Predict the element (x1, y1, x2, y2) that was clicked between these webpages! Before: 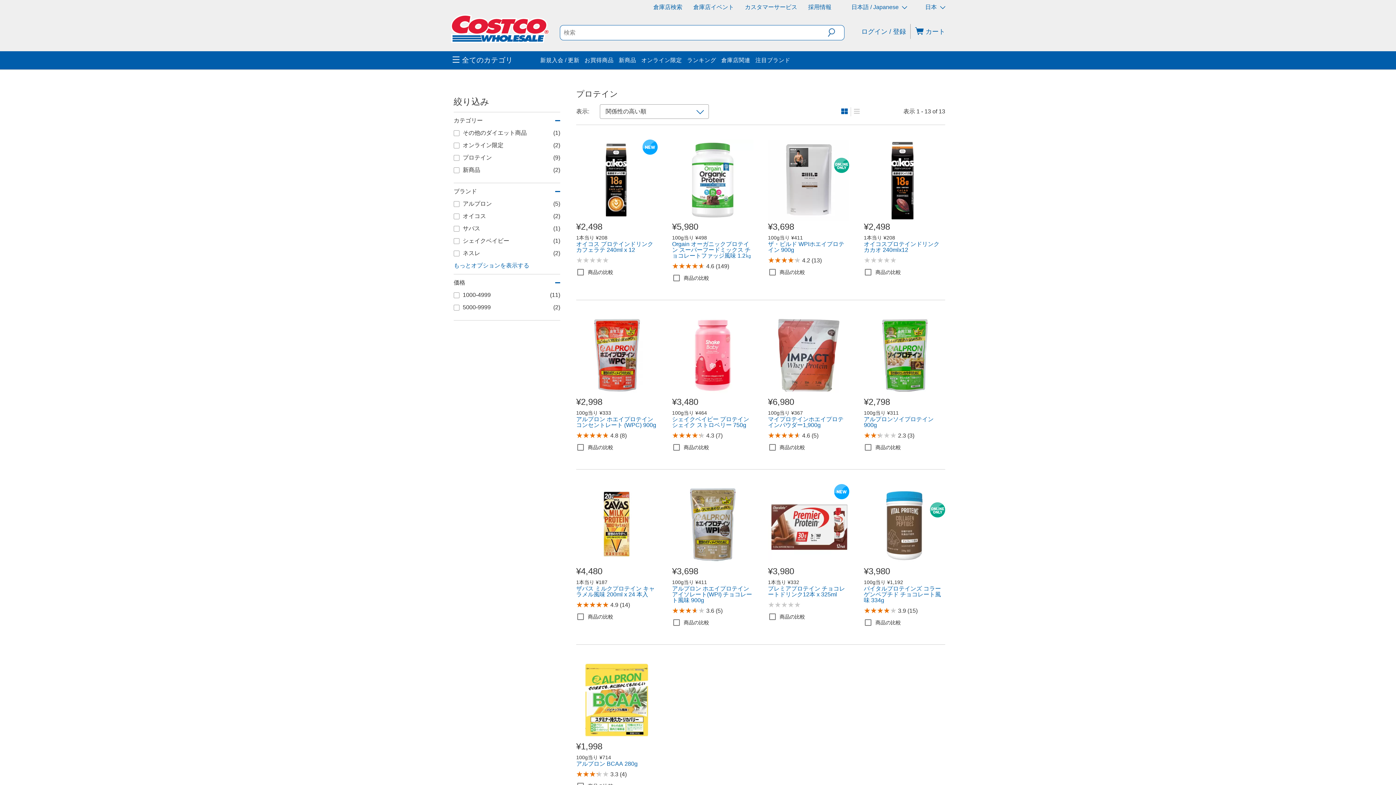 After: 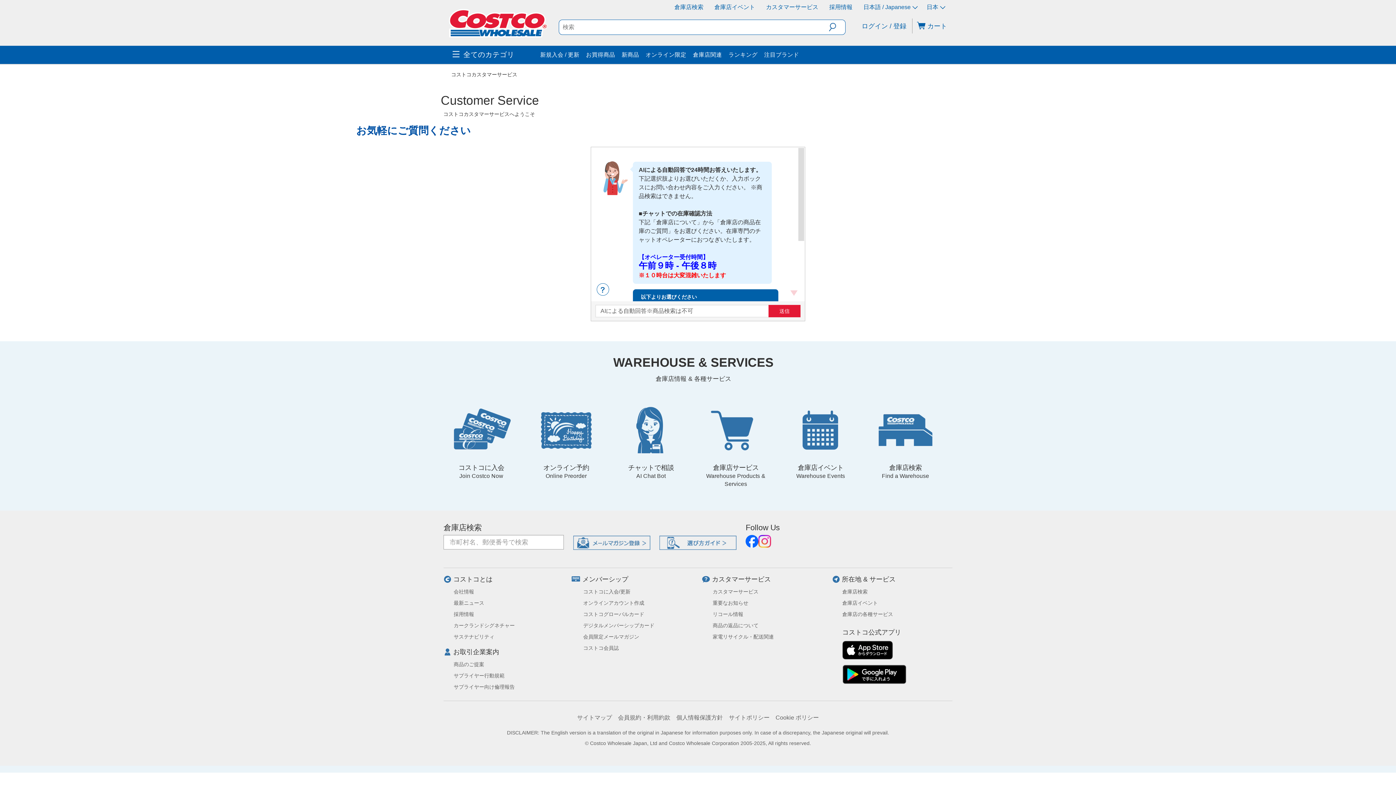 Action: label: カスタマーサービス bbox: (712, 732, 771, 740)